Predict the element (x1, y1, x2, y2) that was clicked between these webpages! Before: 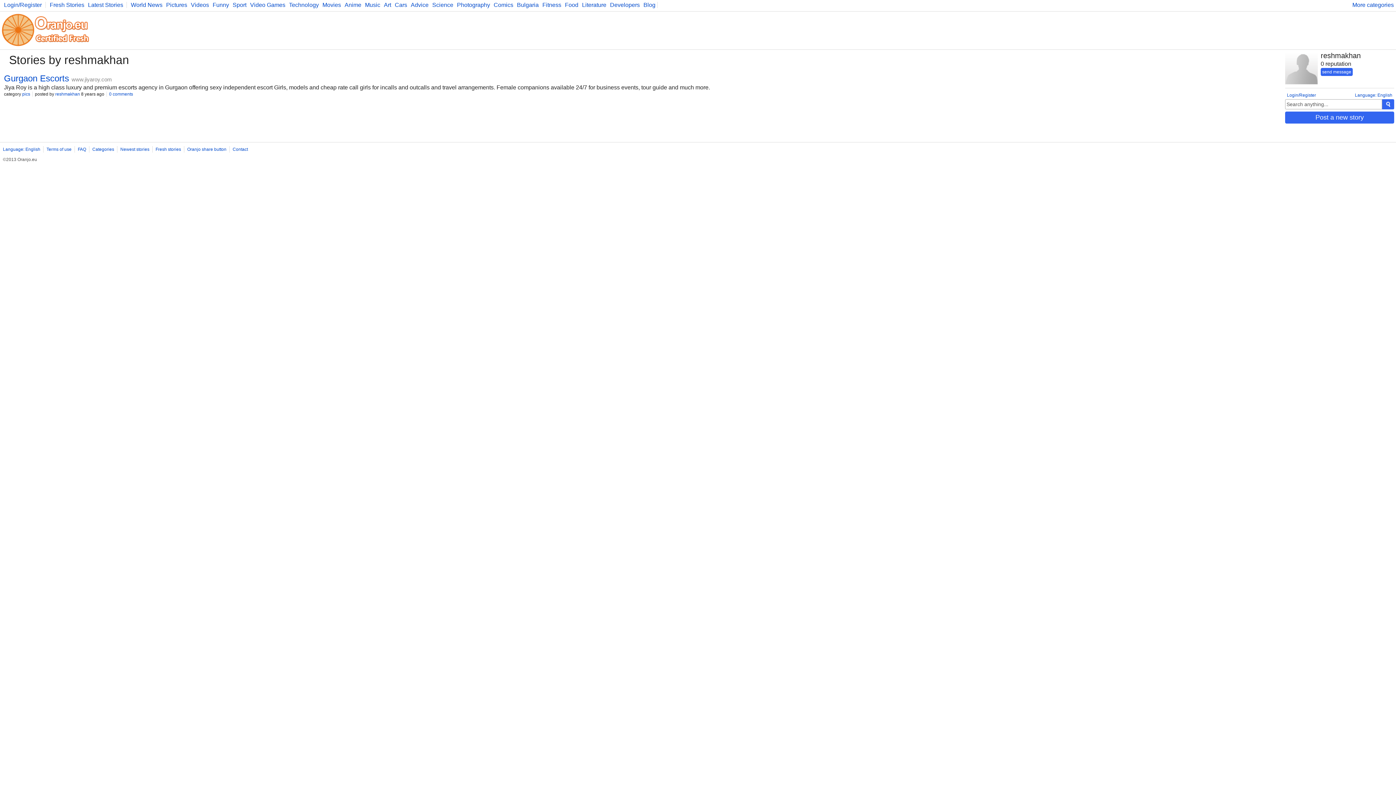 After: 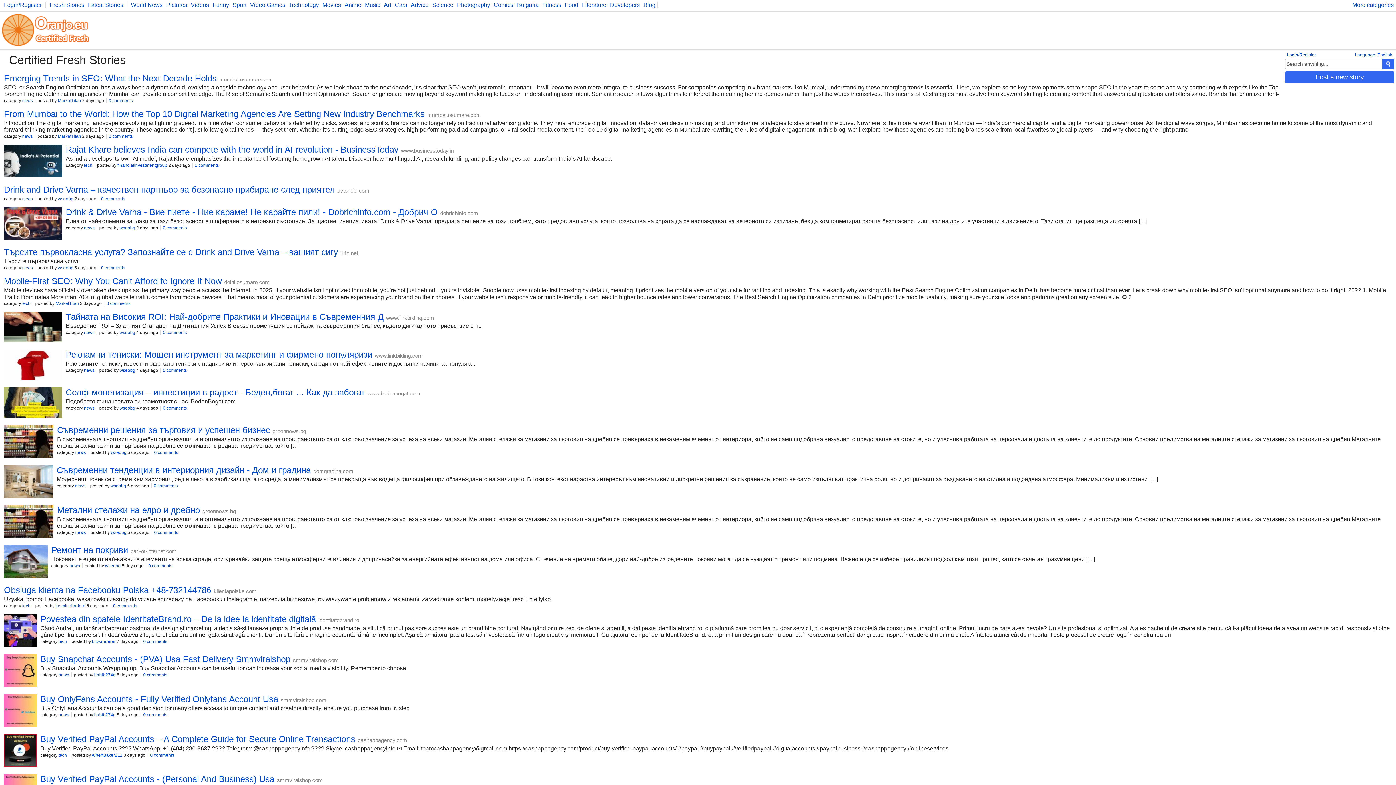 Action: bbox: (155, 146, 181, 152) label: Fresh stories